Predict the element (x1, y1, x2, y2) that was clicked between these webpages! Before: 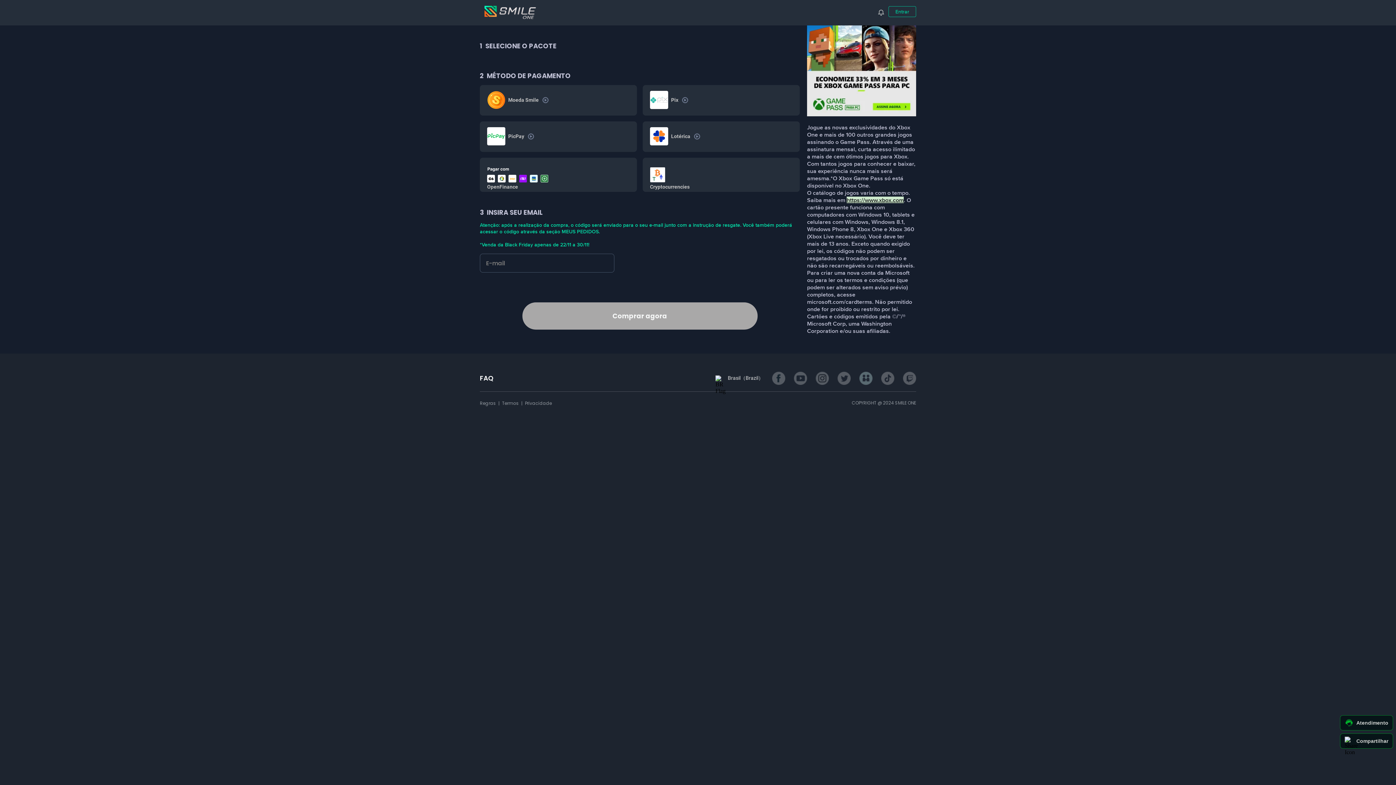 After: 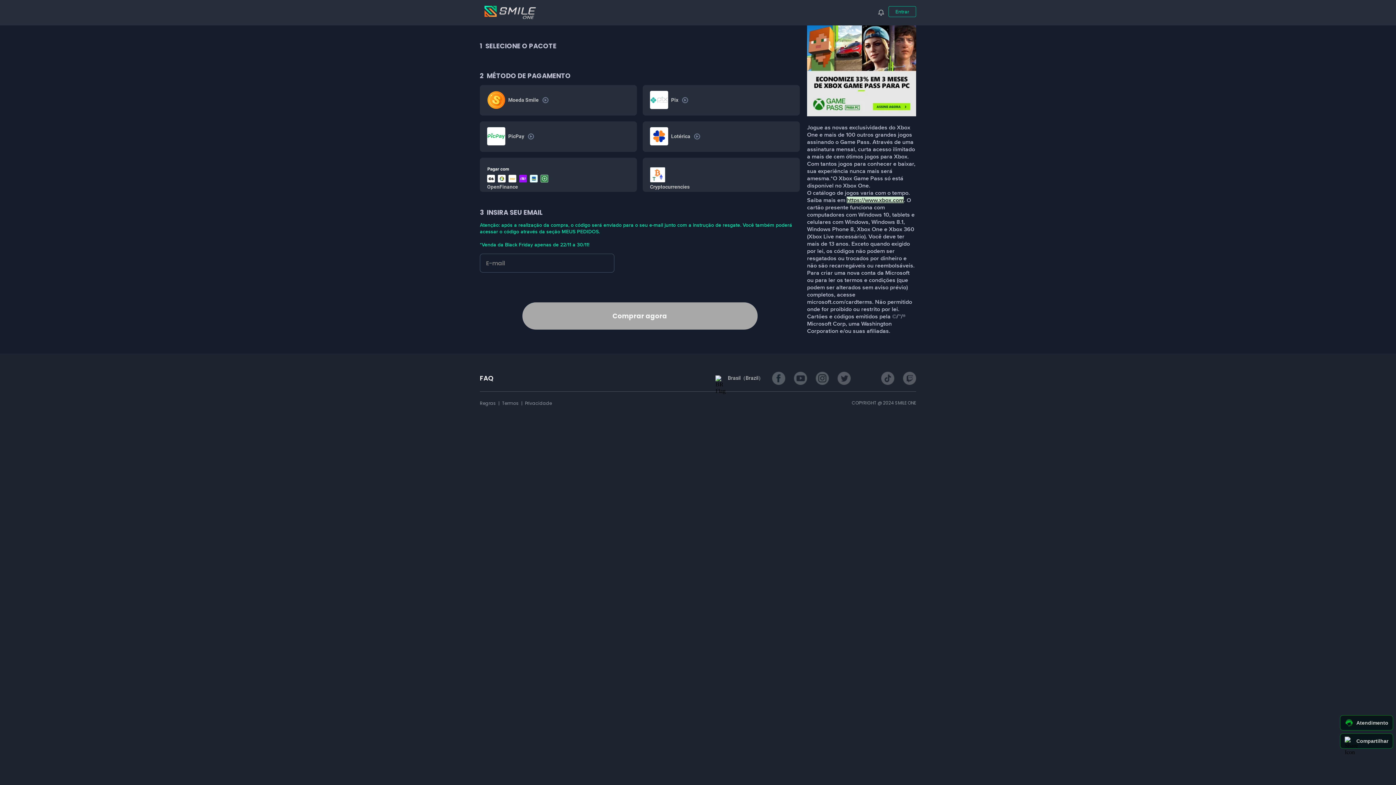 Action: bbox: (859, 372, 872, 385)